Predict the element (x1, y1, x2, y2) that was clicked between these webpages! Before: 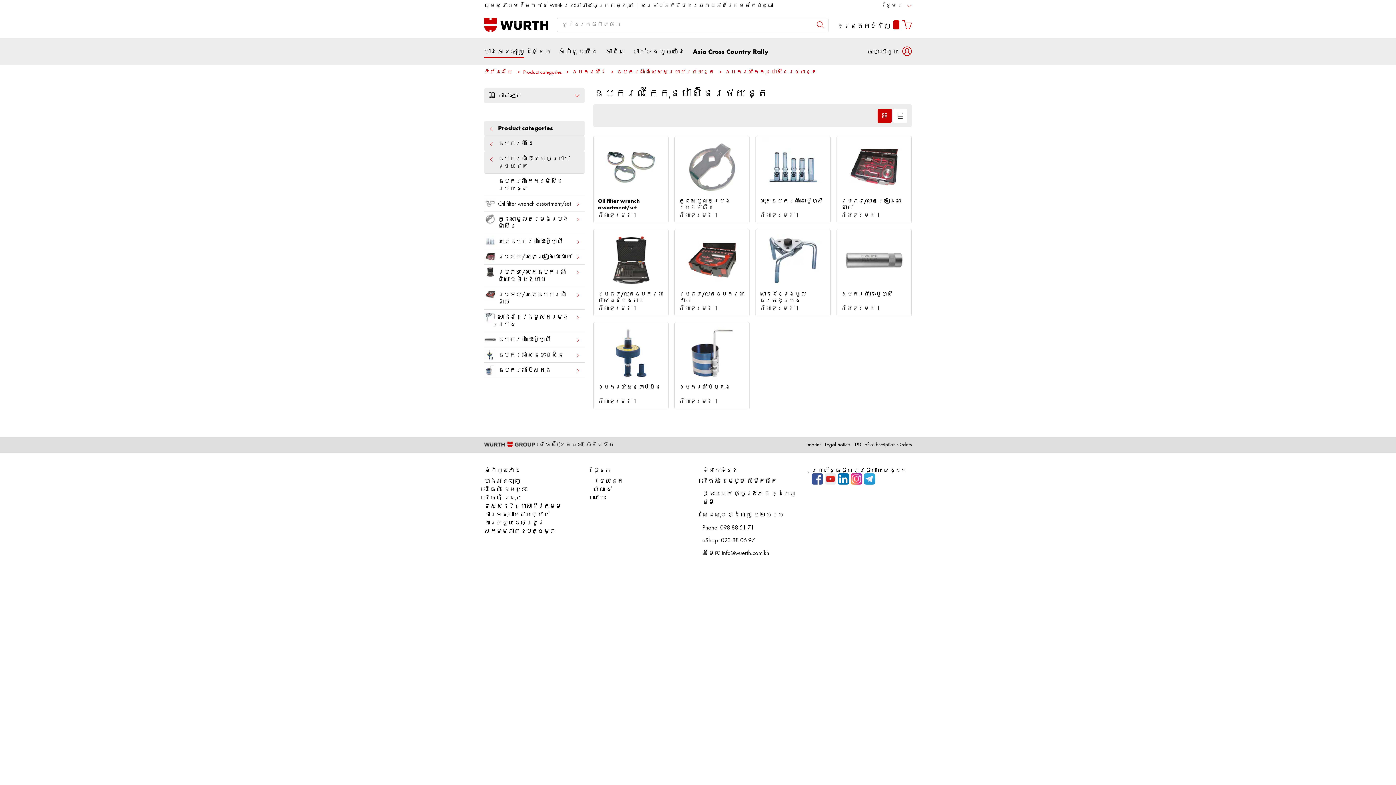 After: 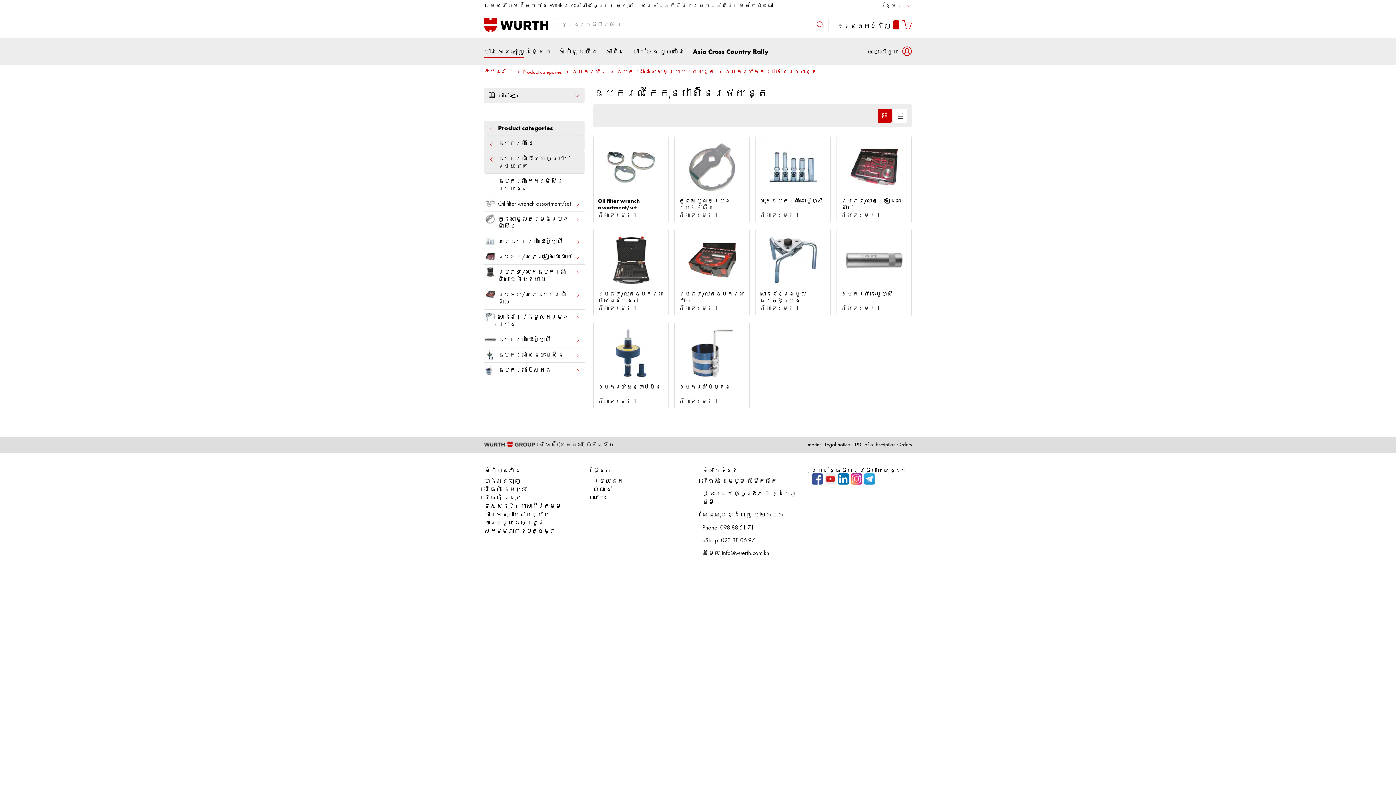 Action: bbox: (850, 477, 862, 485)